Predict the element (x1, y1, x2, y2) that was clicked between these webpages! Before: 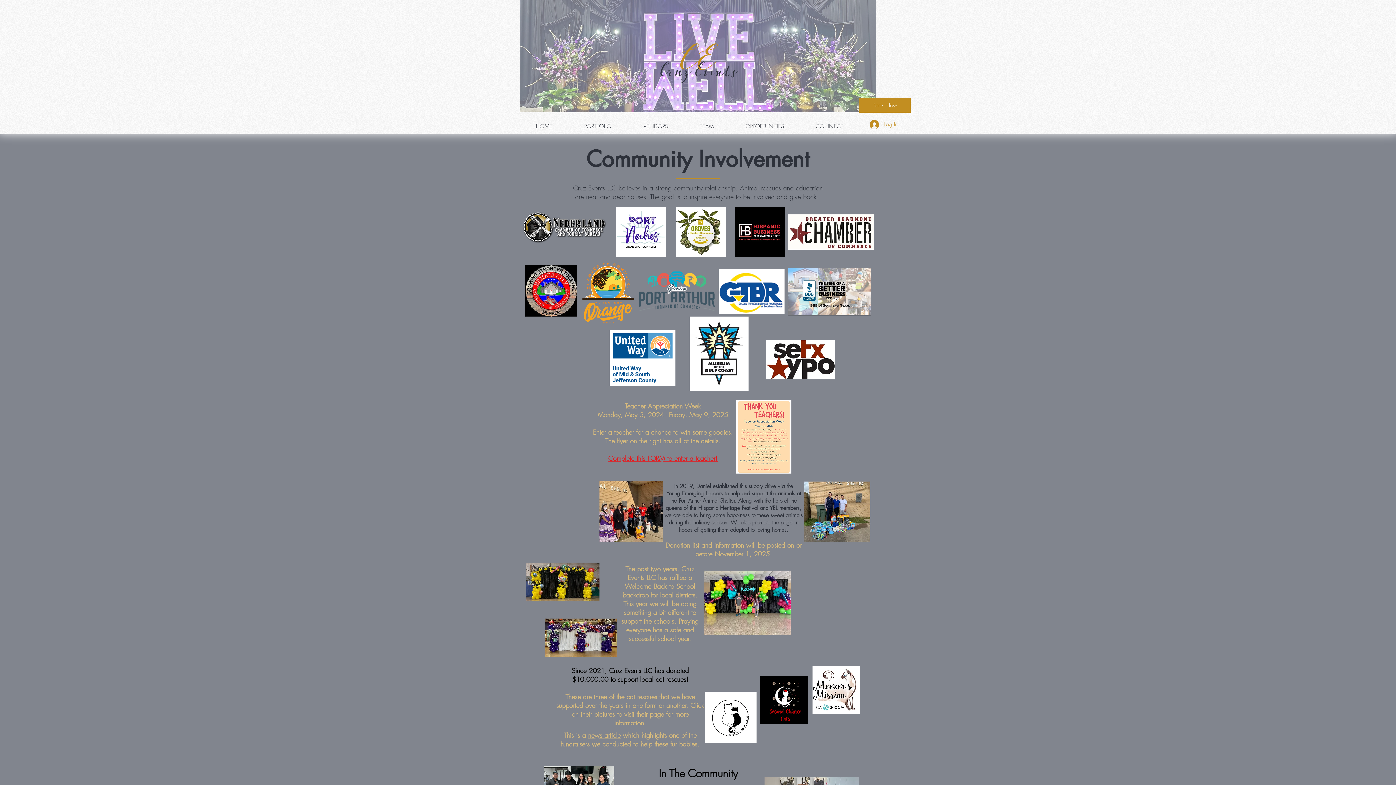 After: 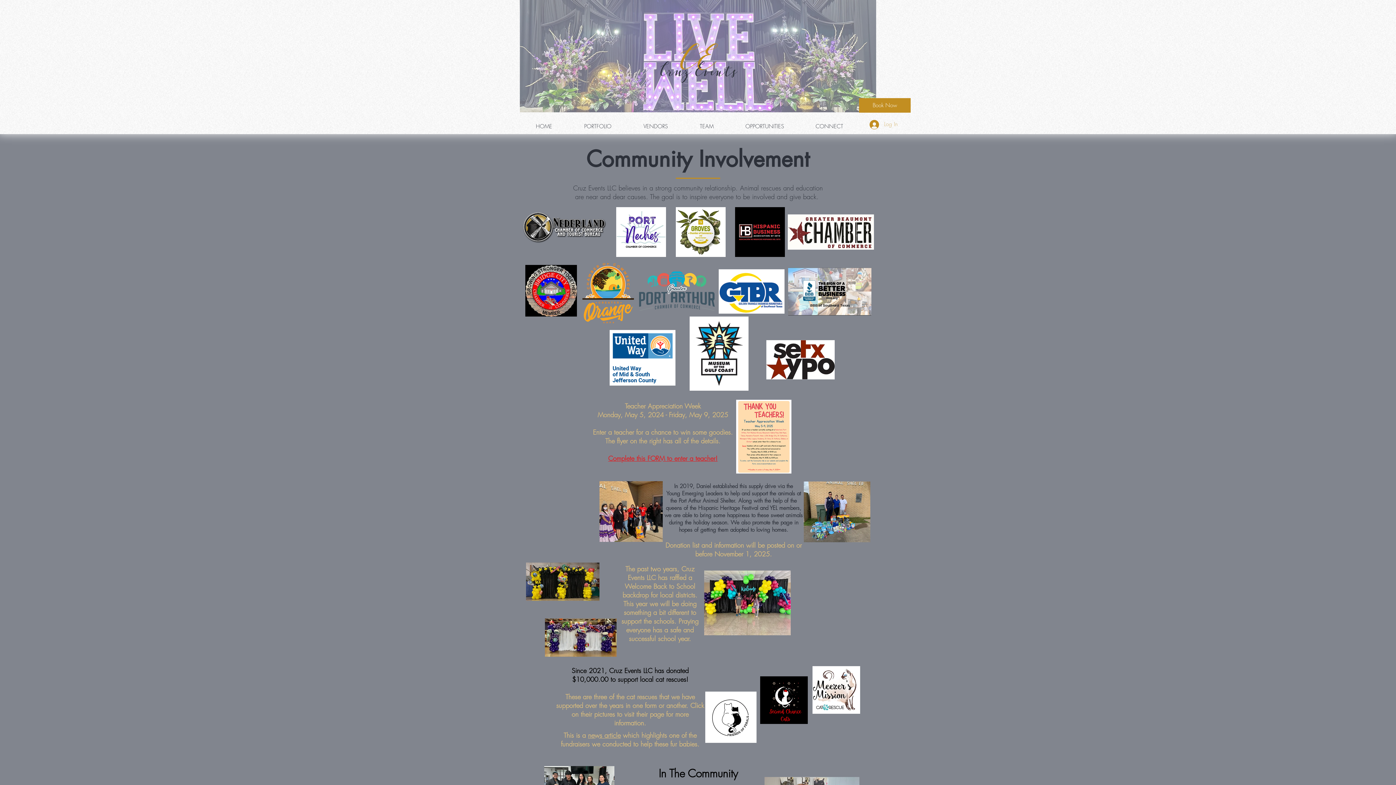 Action: bbox: (864, 117, 902, 131) label: Log In